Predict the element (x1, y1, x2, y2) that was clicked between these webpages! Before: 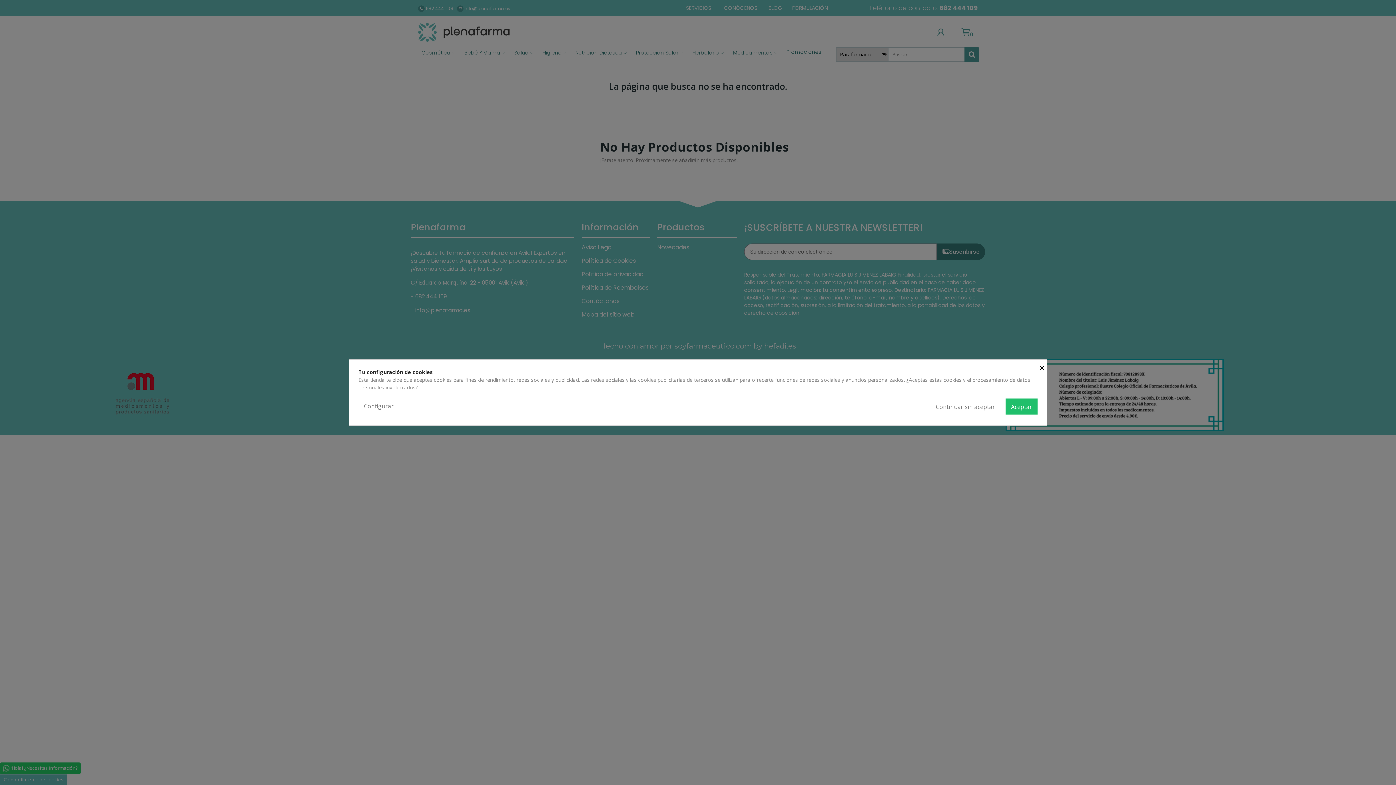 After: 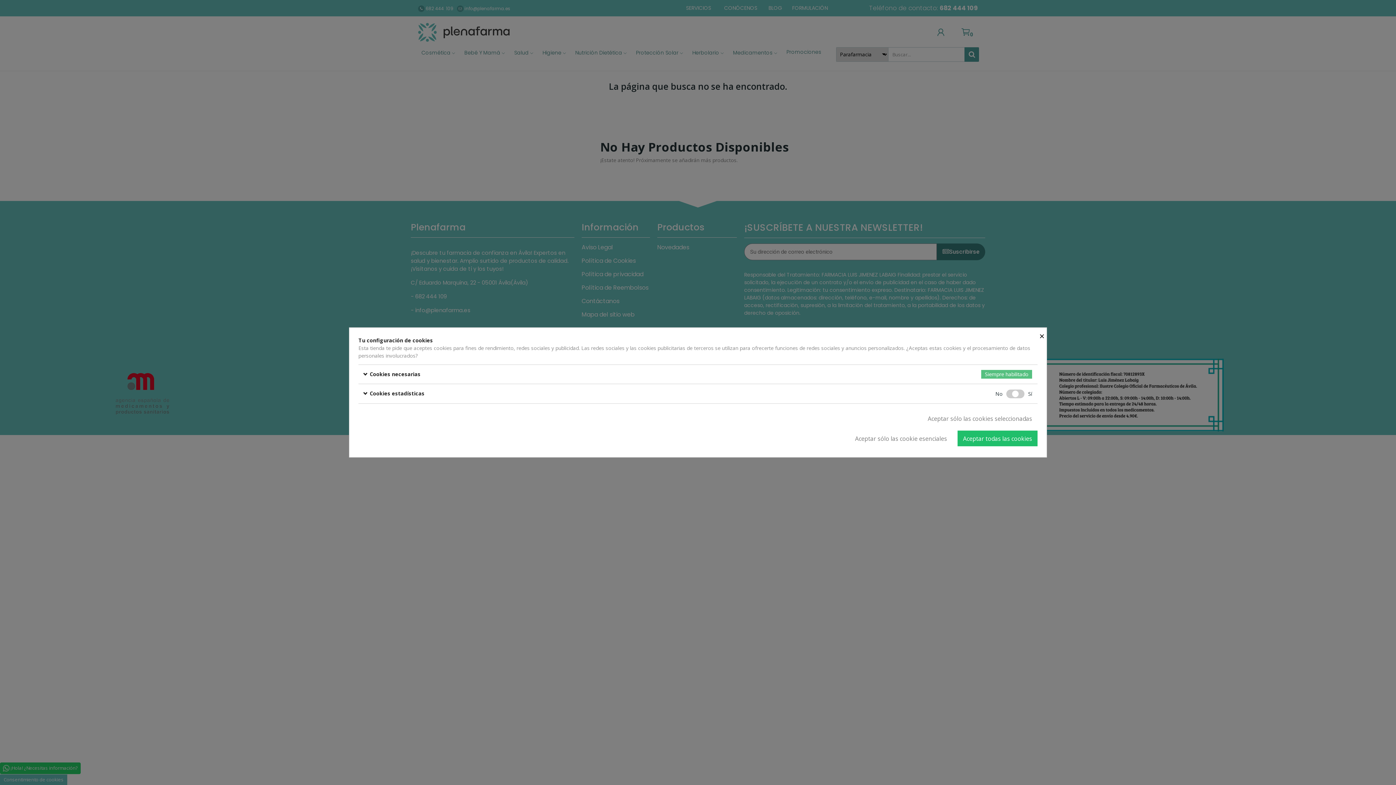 Action: bbox: (358, 398, 399, 414) label: Configurar